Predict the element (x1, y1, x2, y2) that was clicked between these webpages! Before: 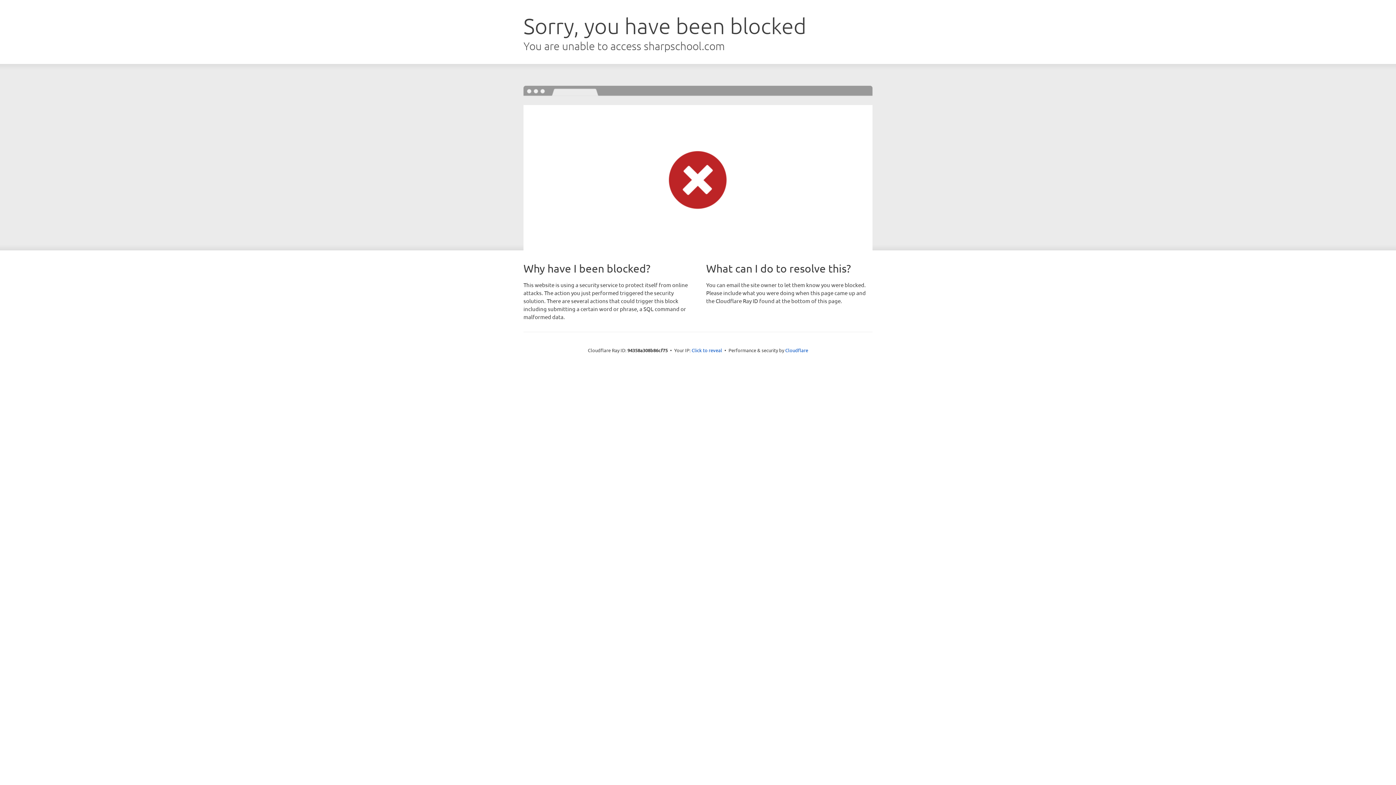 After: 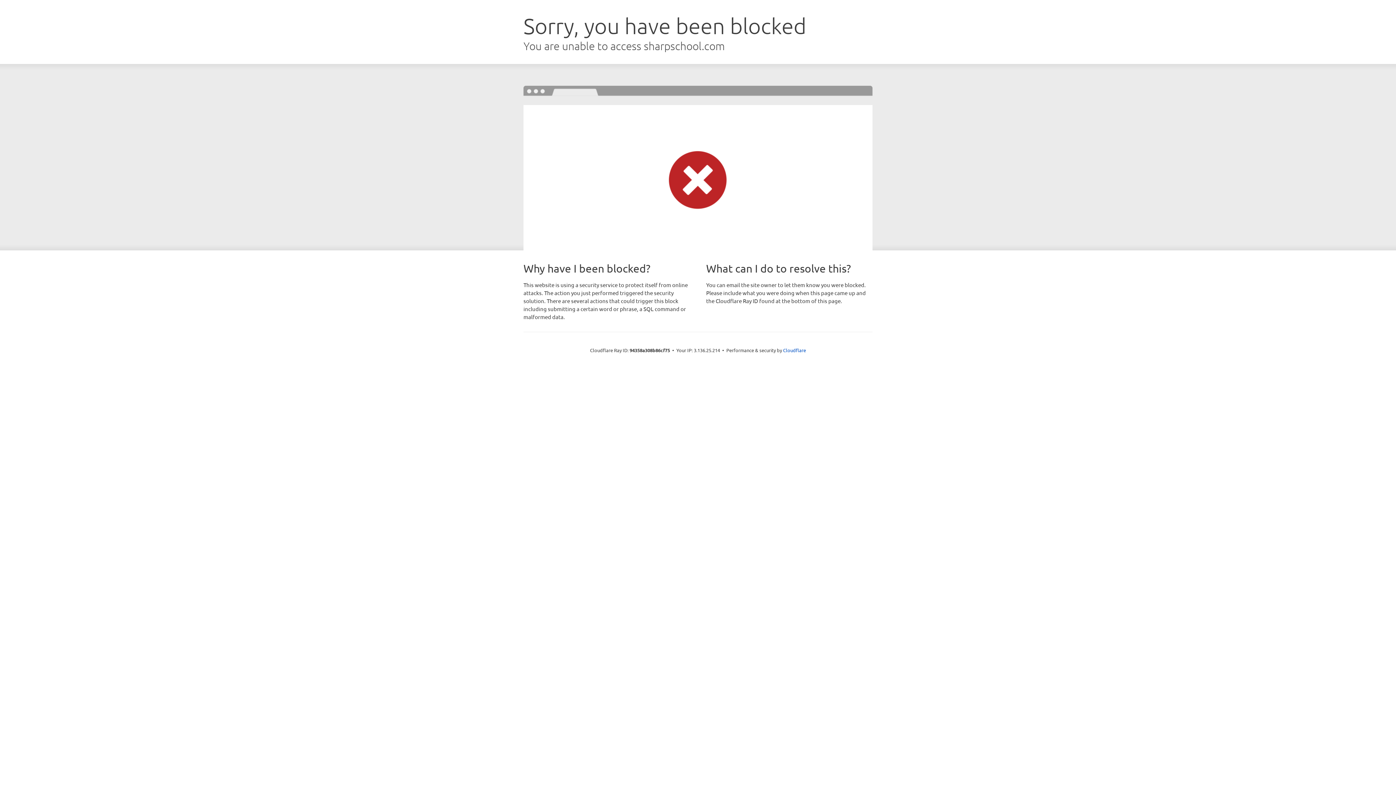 Action: label: Click to reveal bbox: (691, 346, 722, 353)